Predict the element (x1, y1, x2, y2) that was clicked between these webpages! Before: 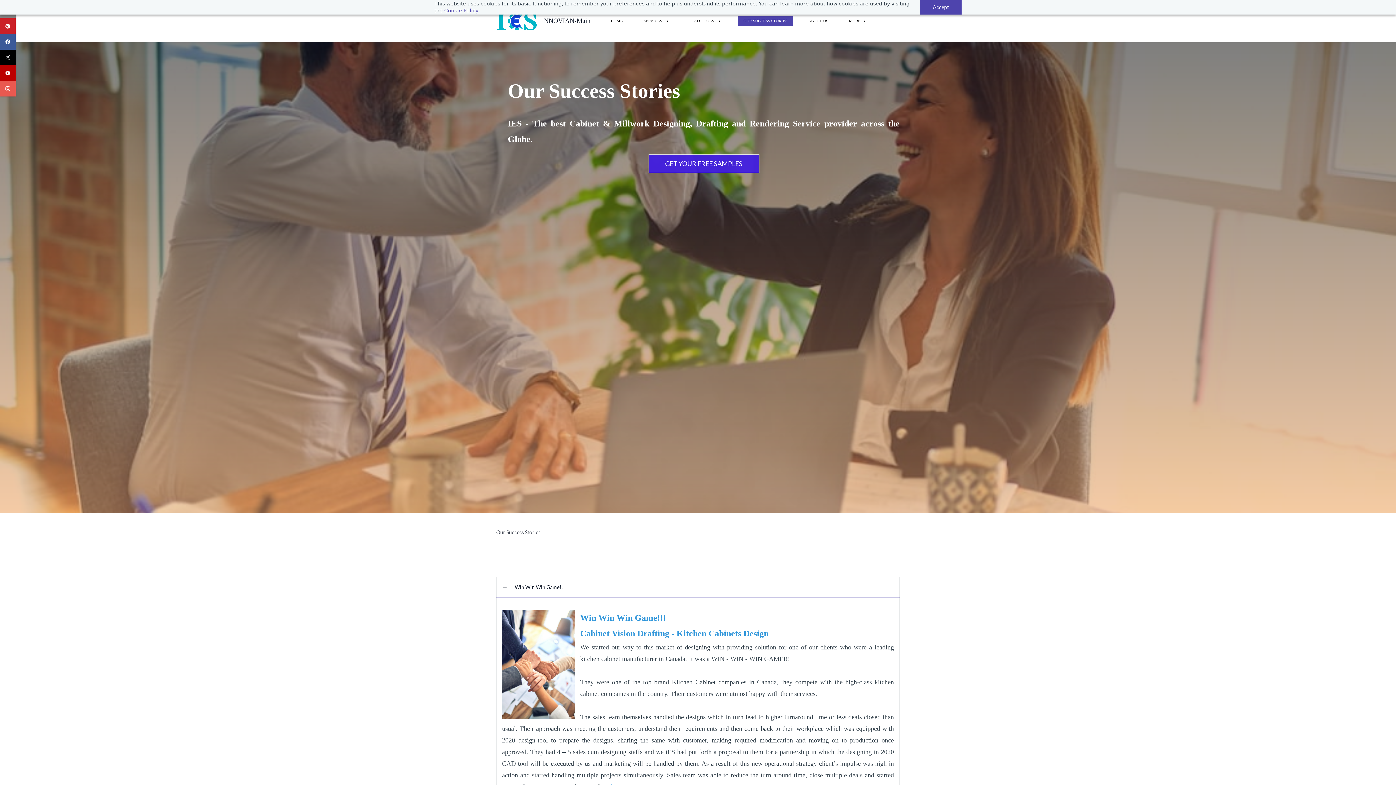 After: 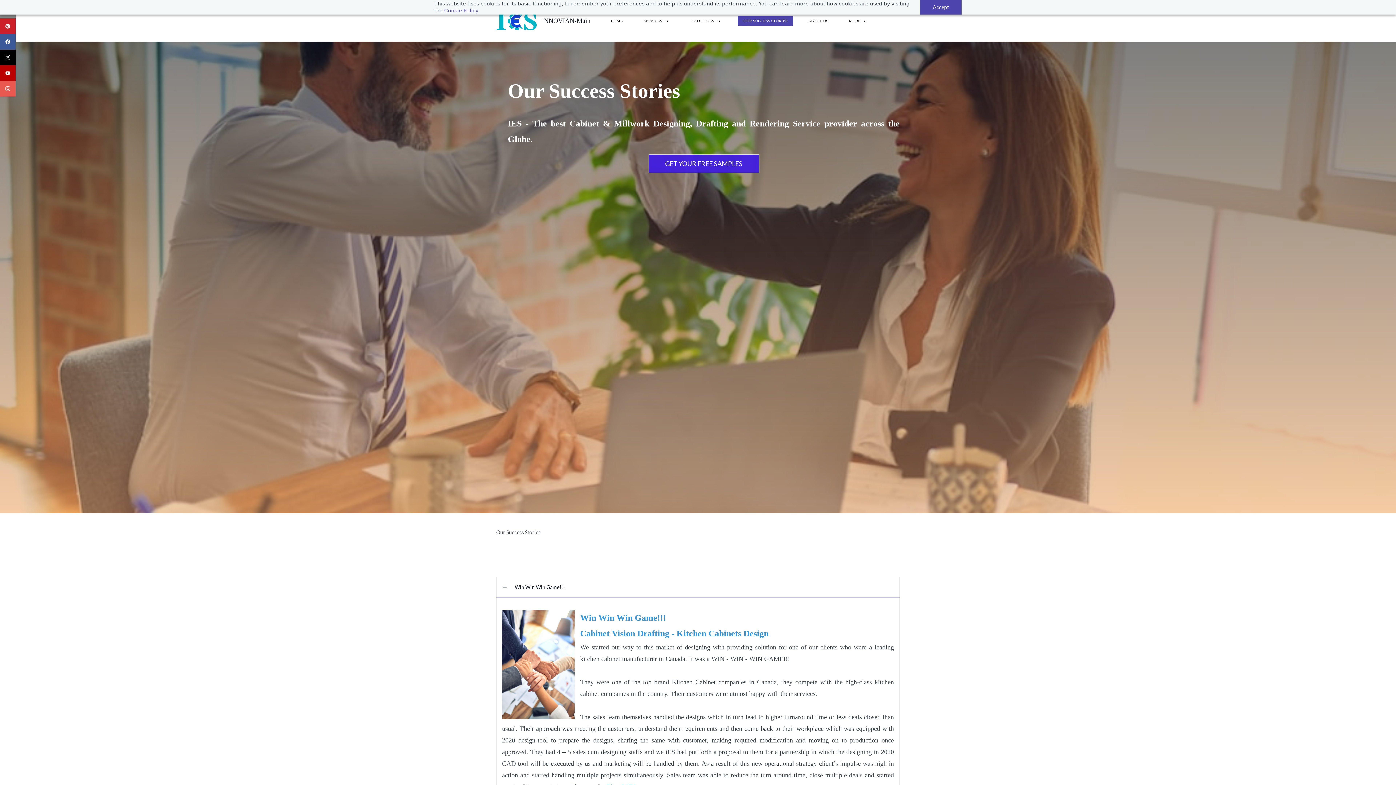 Action: label: facebook bbox: (0, 34, 15, 49)